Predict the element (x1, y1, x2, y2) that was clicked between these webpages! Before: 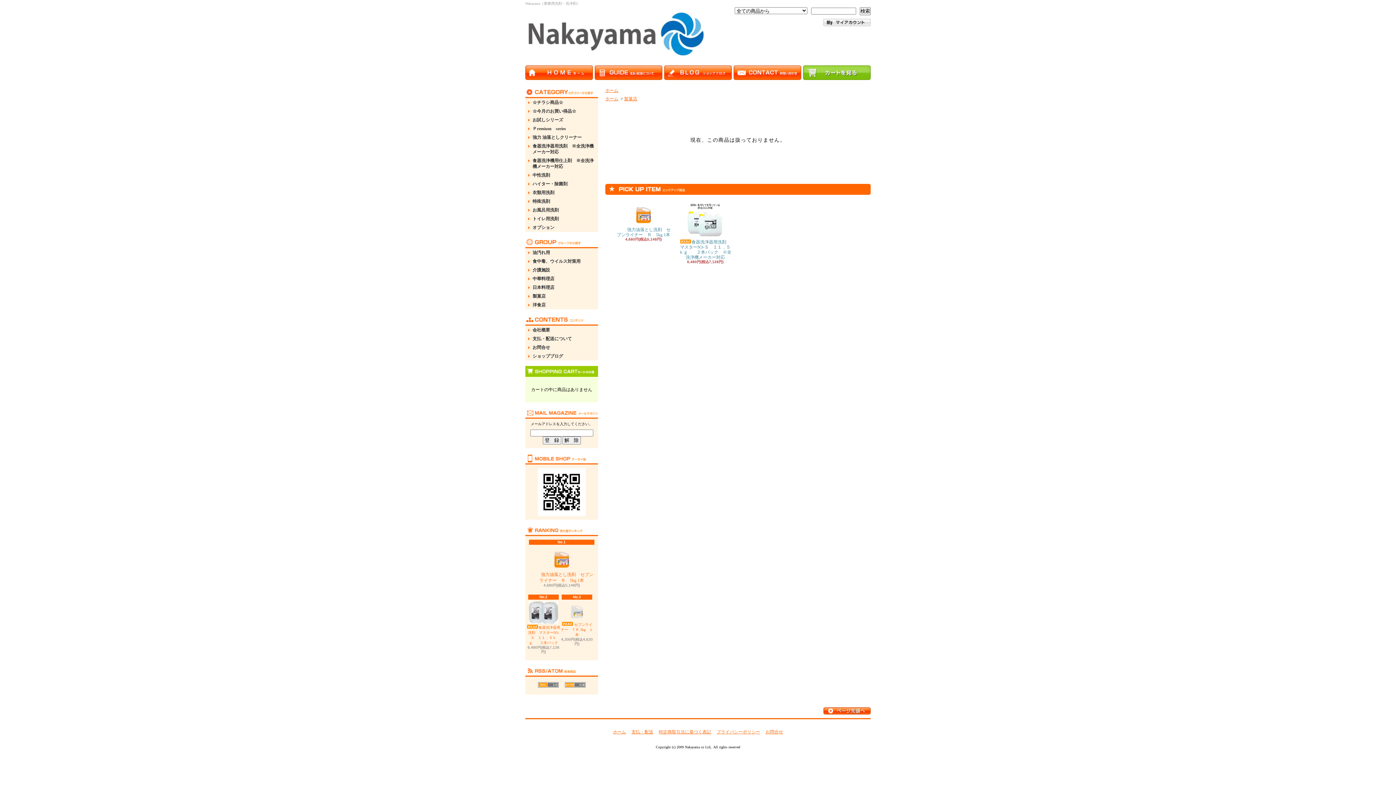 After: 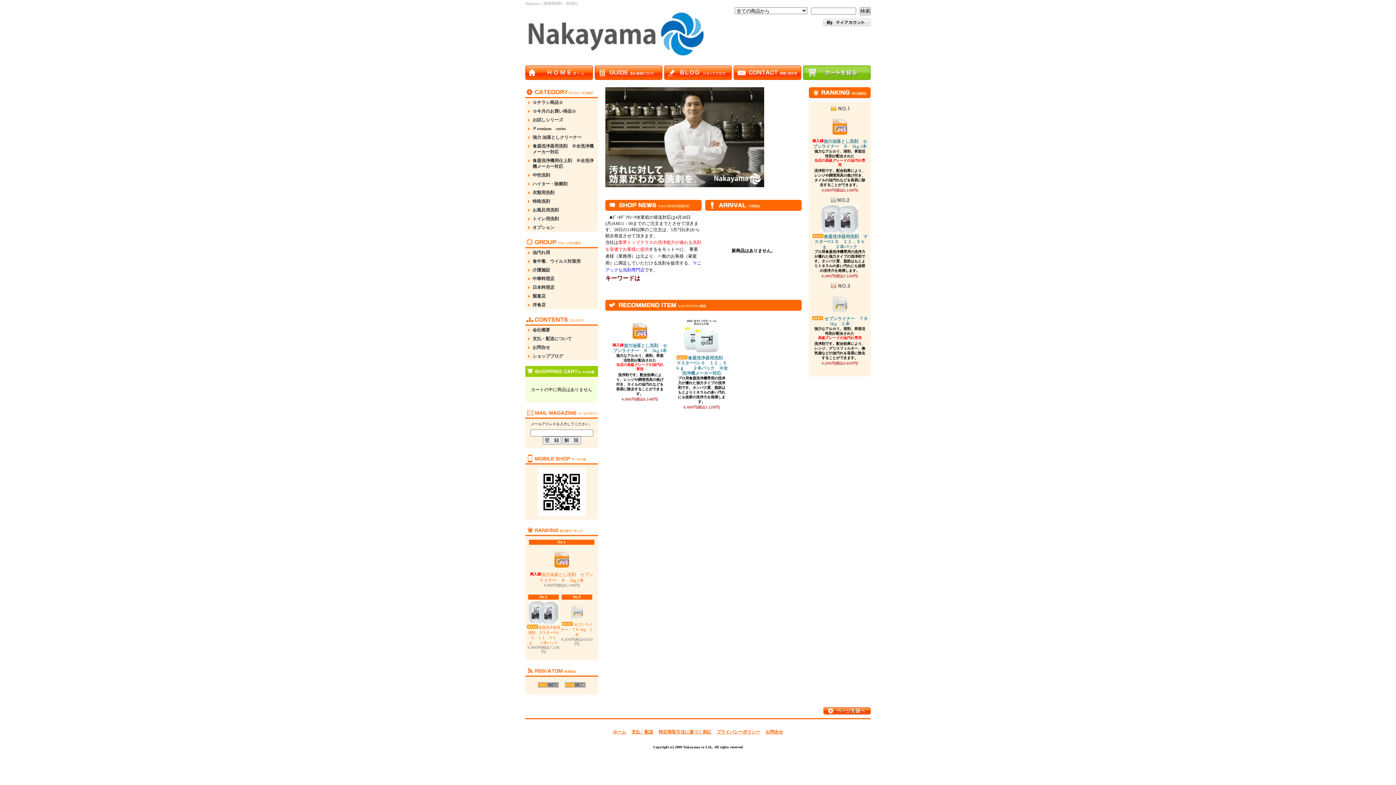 Action: bbox: (525, 76, 593, 81)